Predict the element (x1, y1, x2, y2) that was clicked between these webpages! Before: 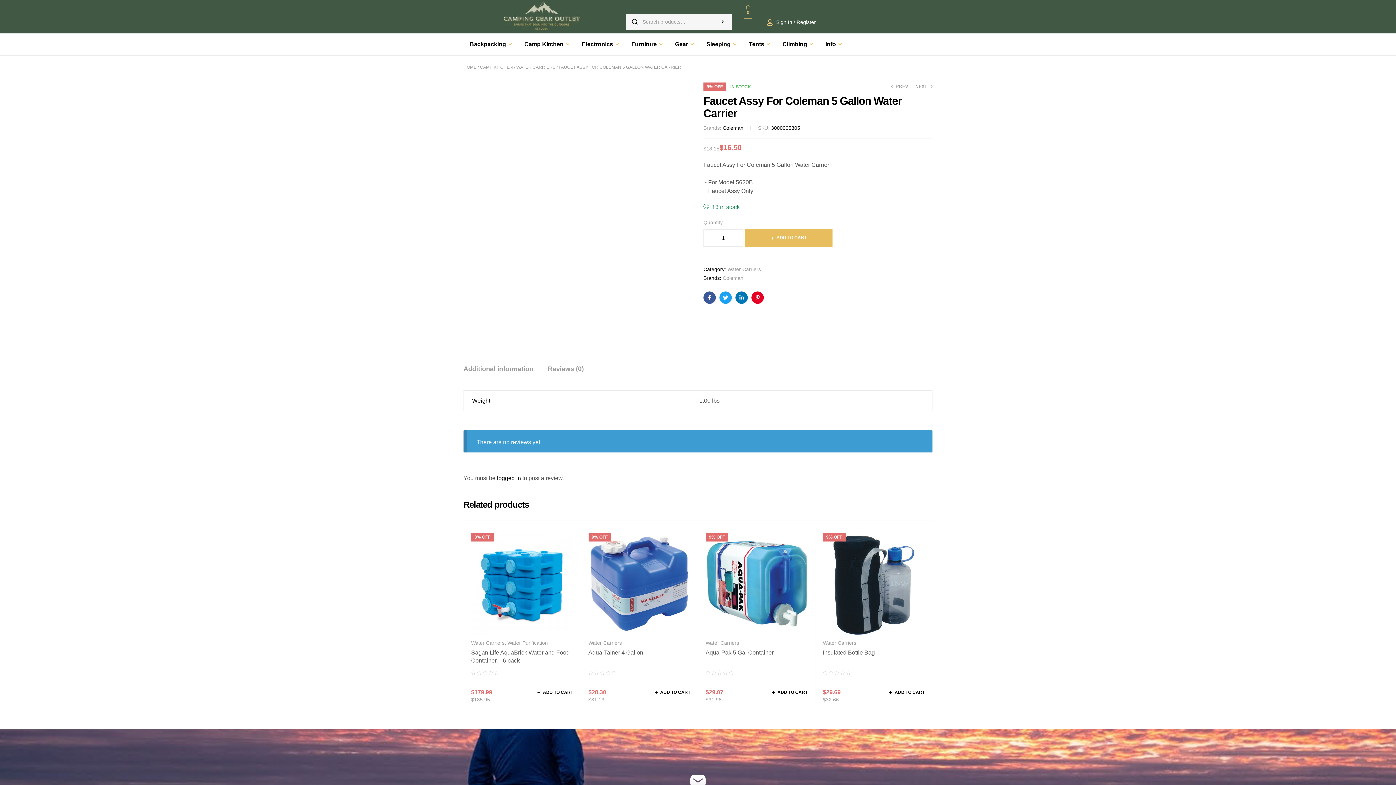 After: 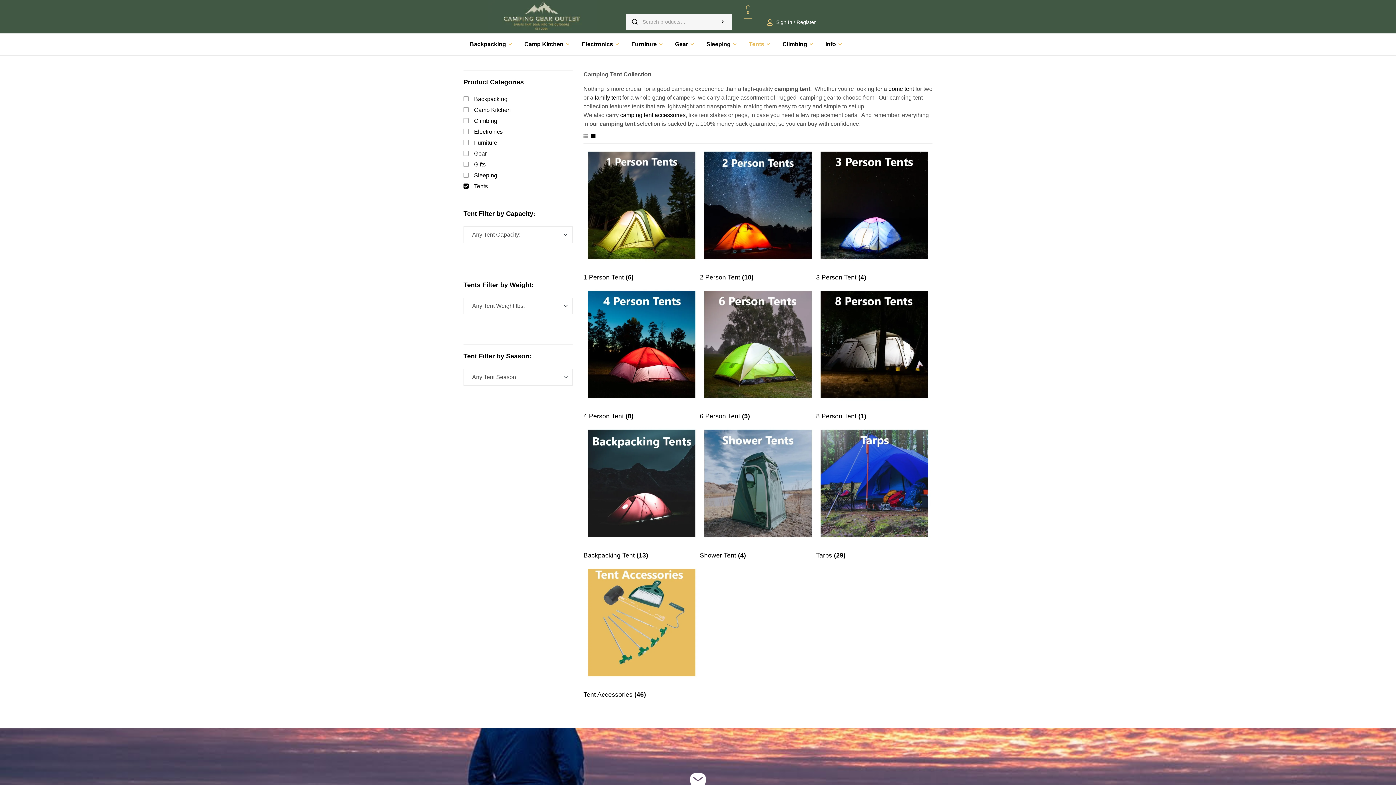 Action: label: Tents bbox: (742, 33, 776, 55)